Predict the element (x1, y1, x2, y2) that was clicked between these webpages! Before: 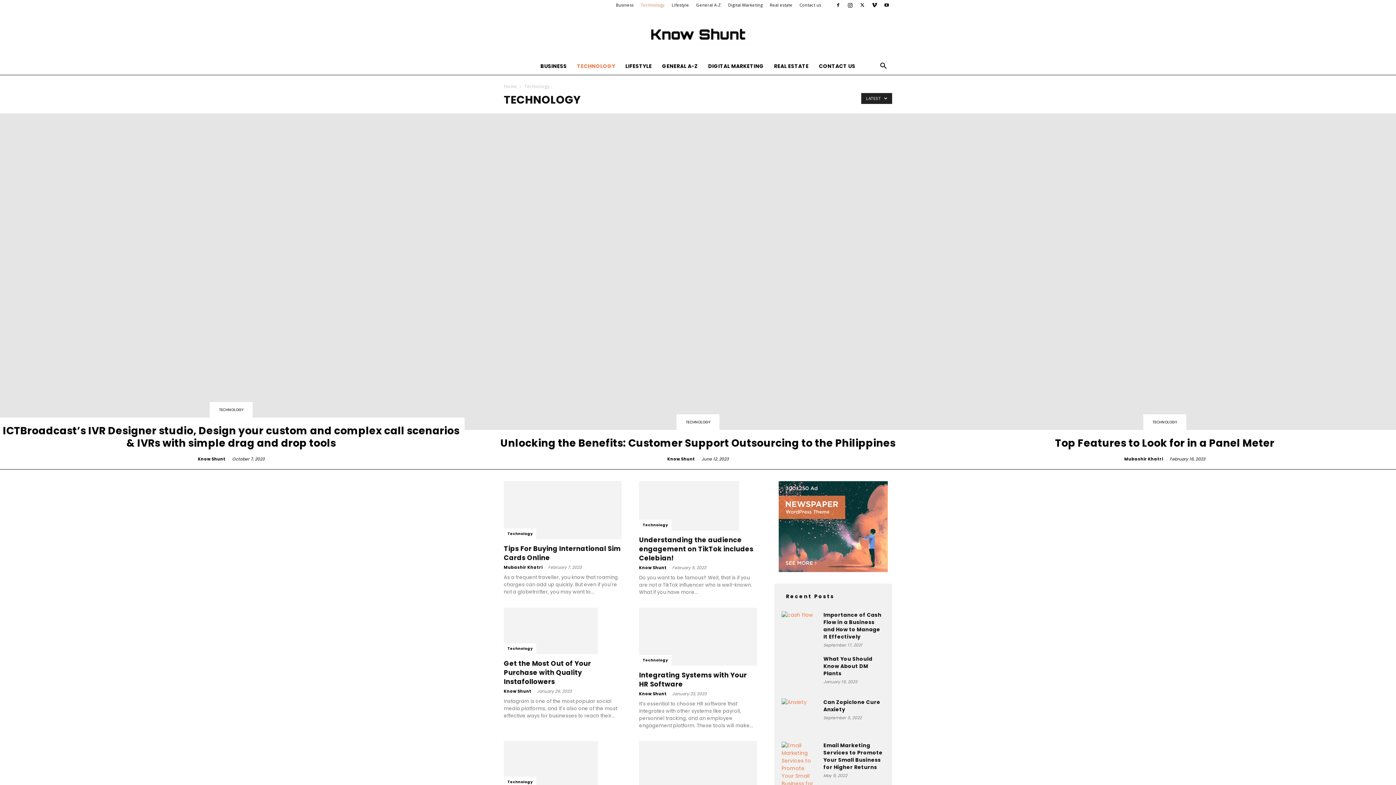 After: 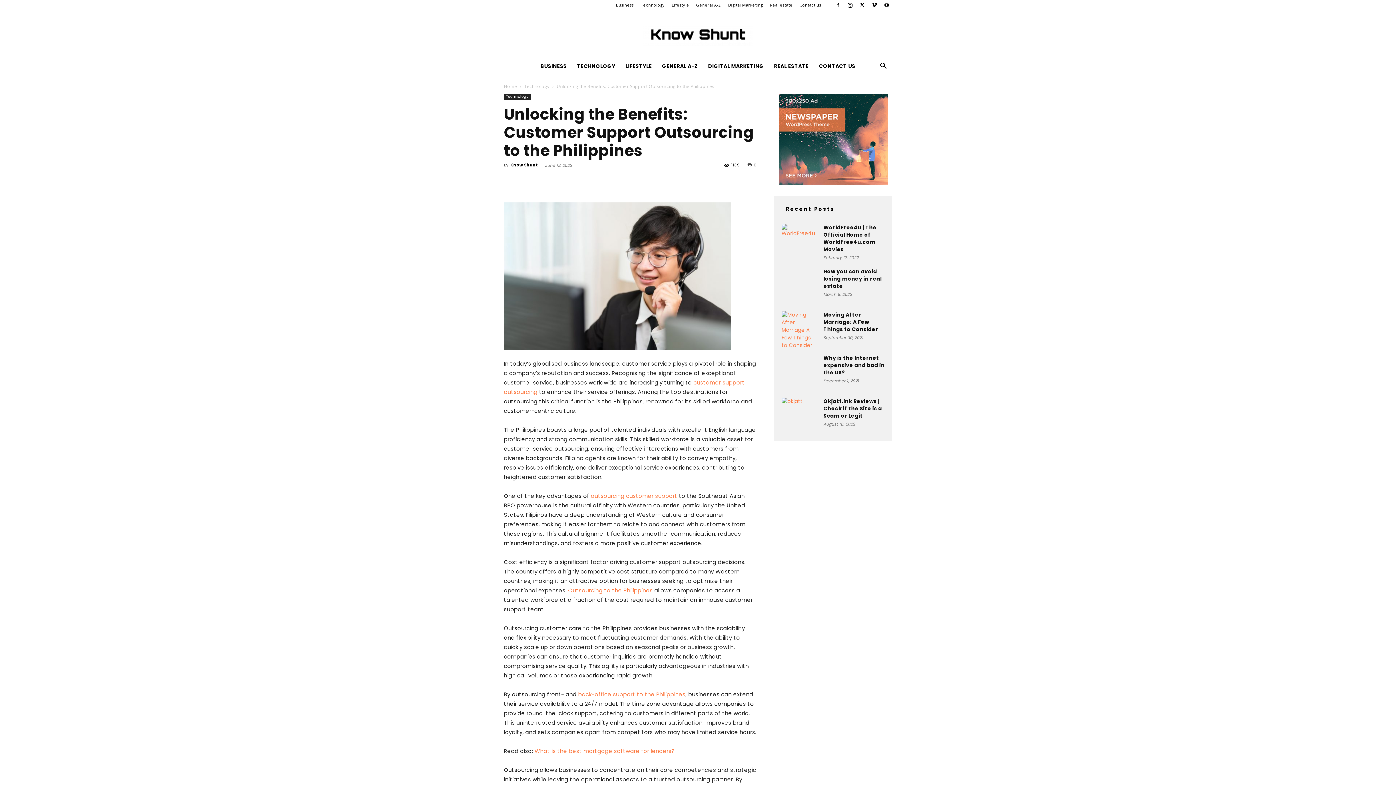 Action: bbox: (464, 113, 931, 463)